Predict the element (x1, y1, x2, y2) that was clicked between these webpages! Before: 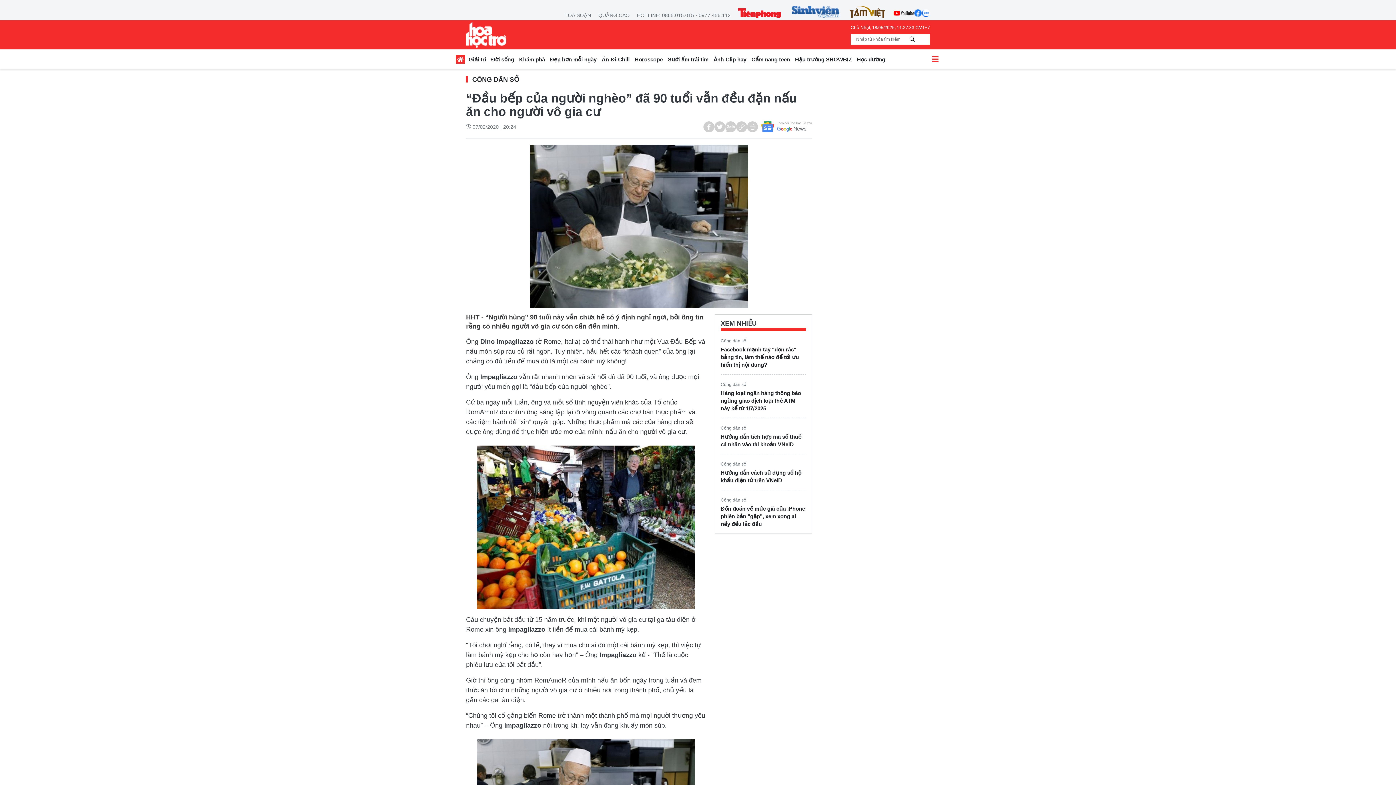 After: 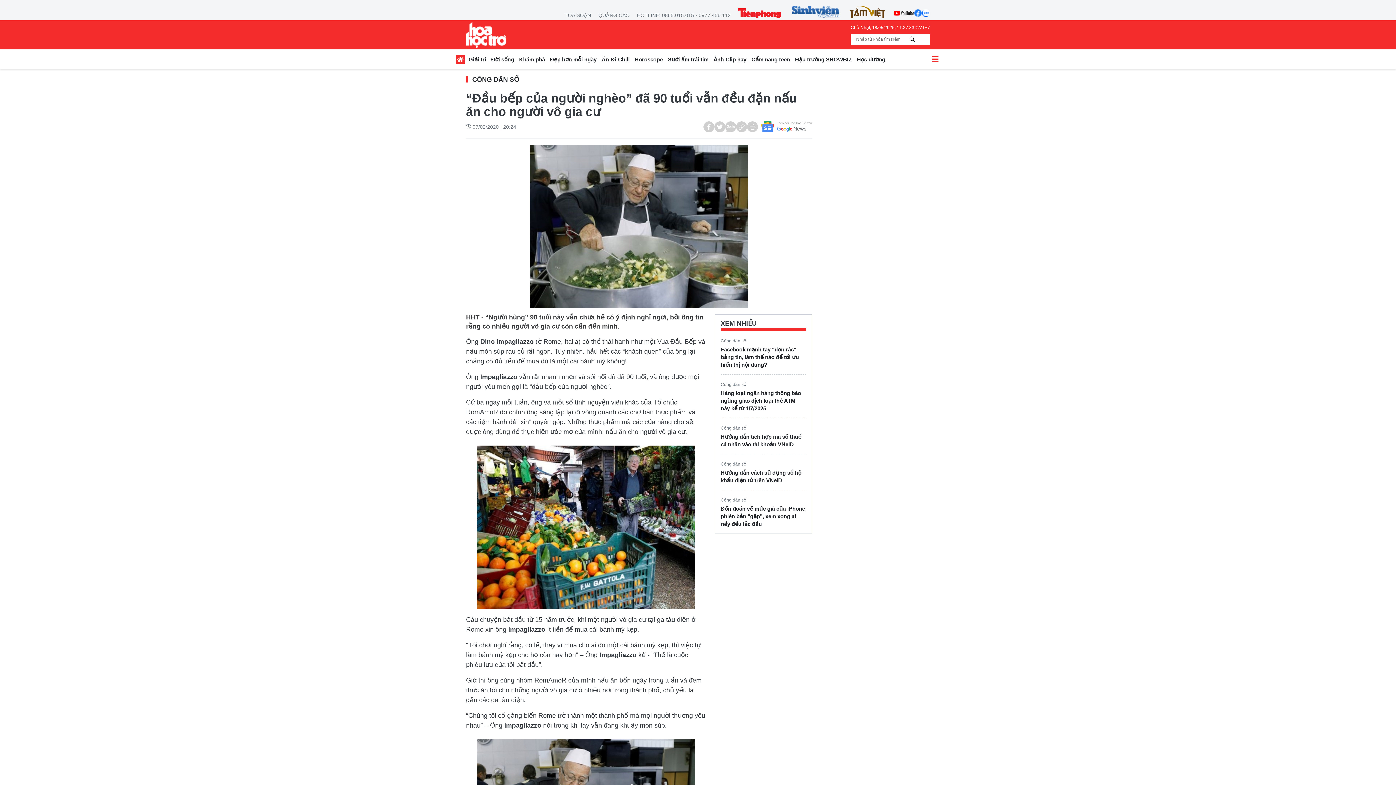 Action: bbox: (792, 5, 839, 18)